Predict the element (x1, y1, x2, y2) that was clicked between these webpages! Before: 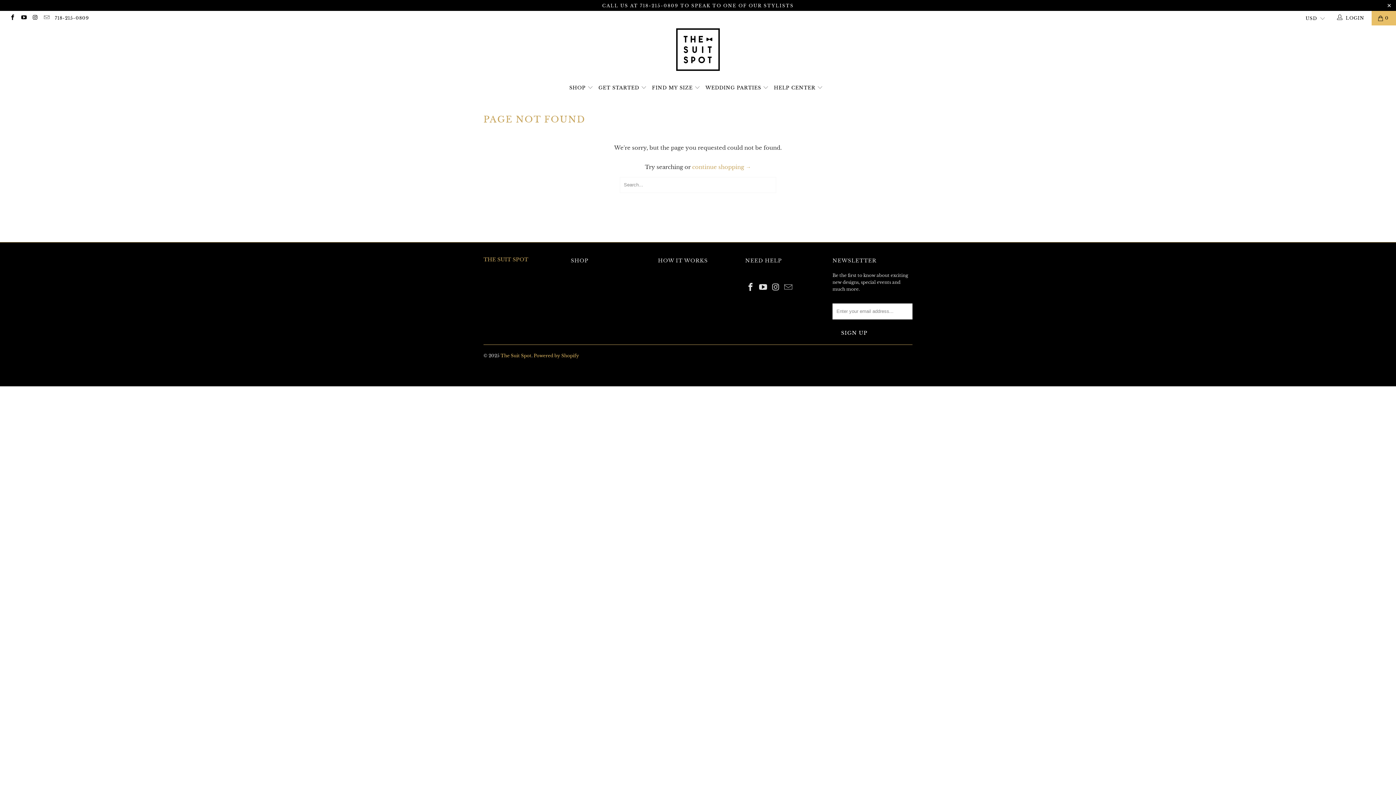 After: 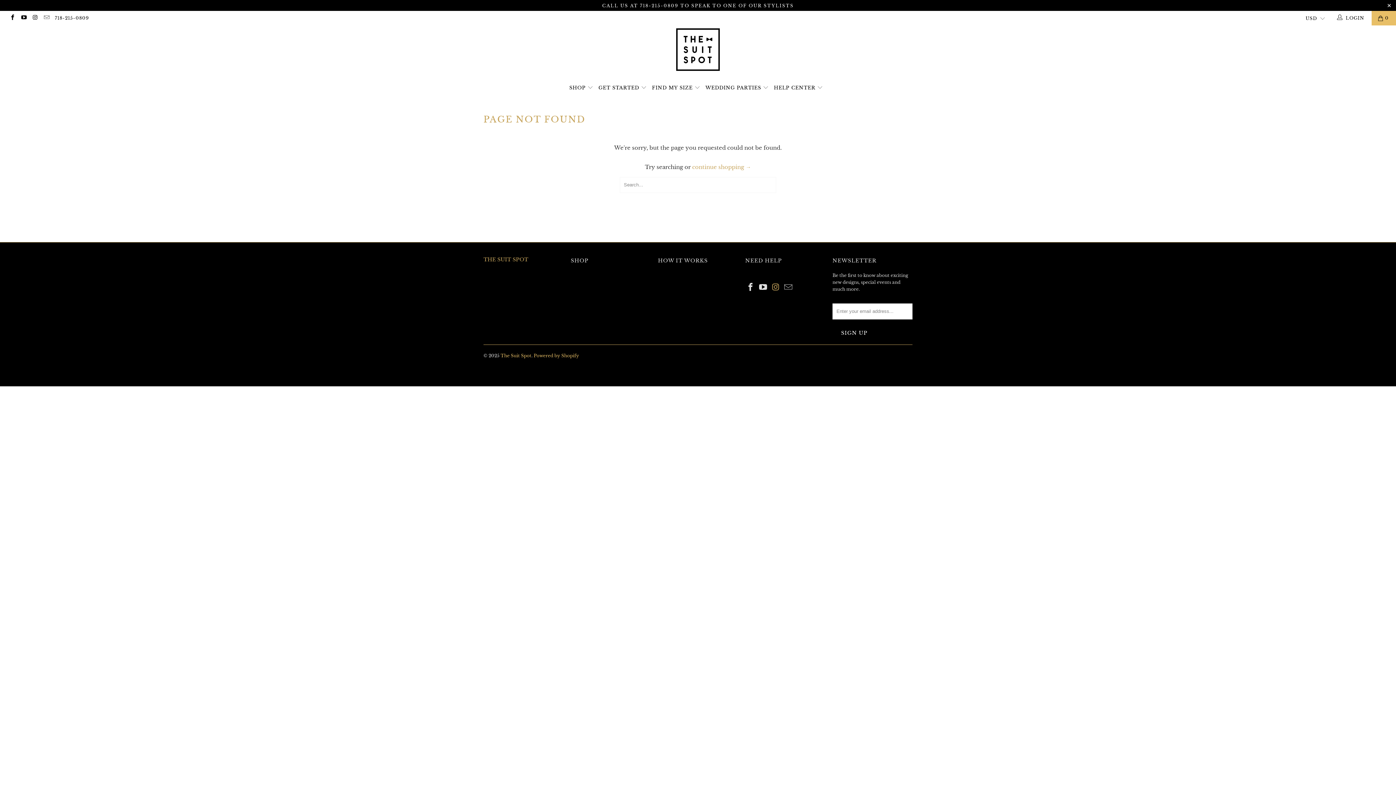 Action: bbox: (770, 282, 781, 292)